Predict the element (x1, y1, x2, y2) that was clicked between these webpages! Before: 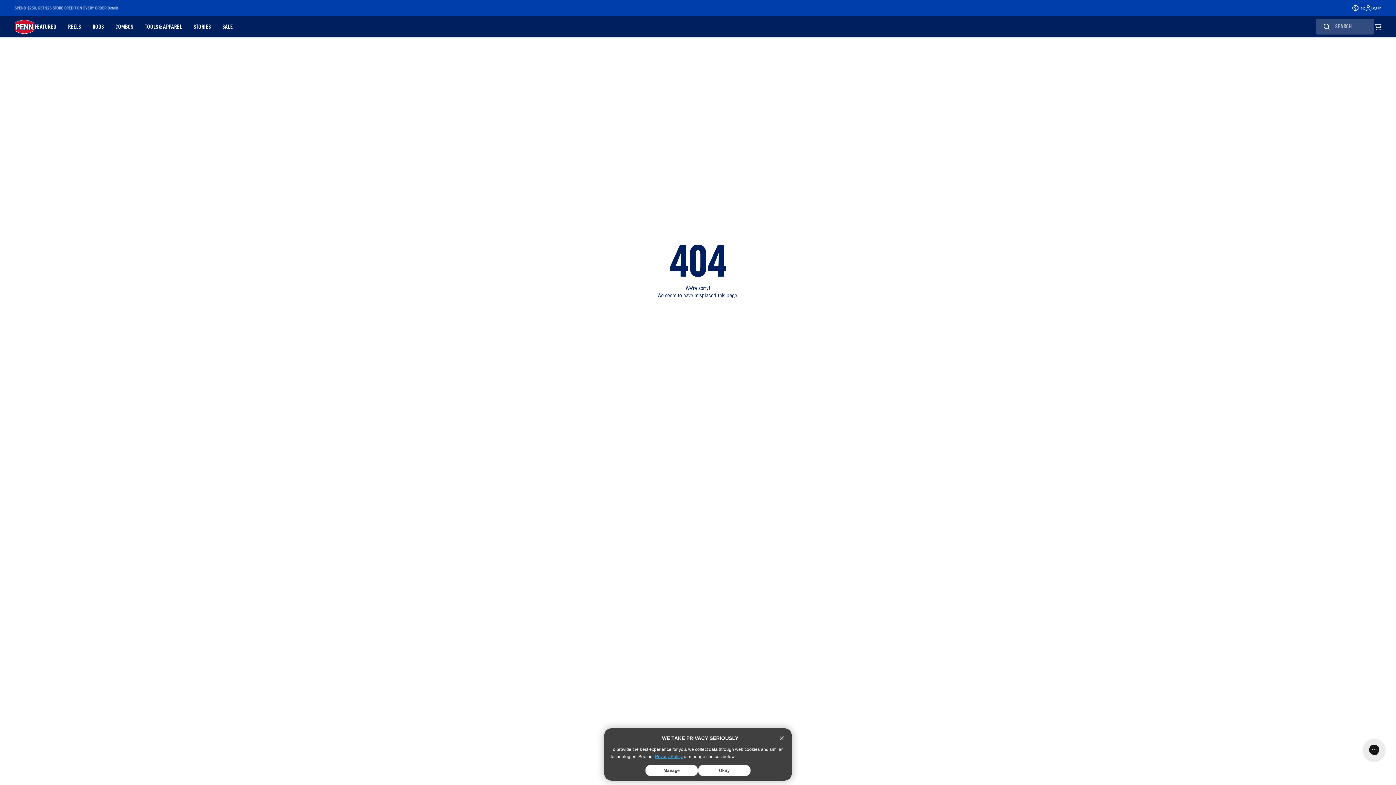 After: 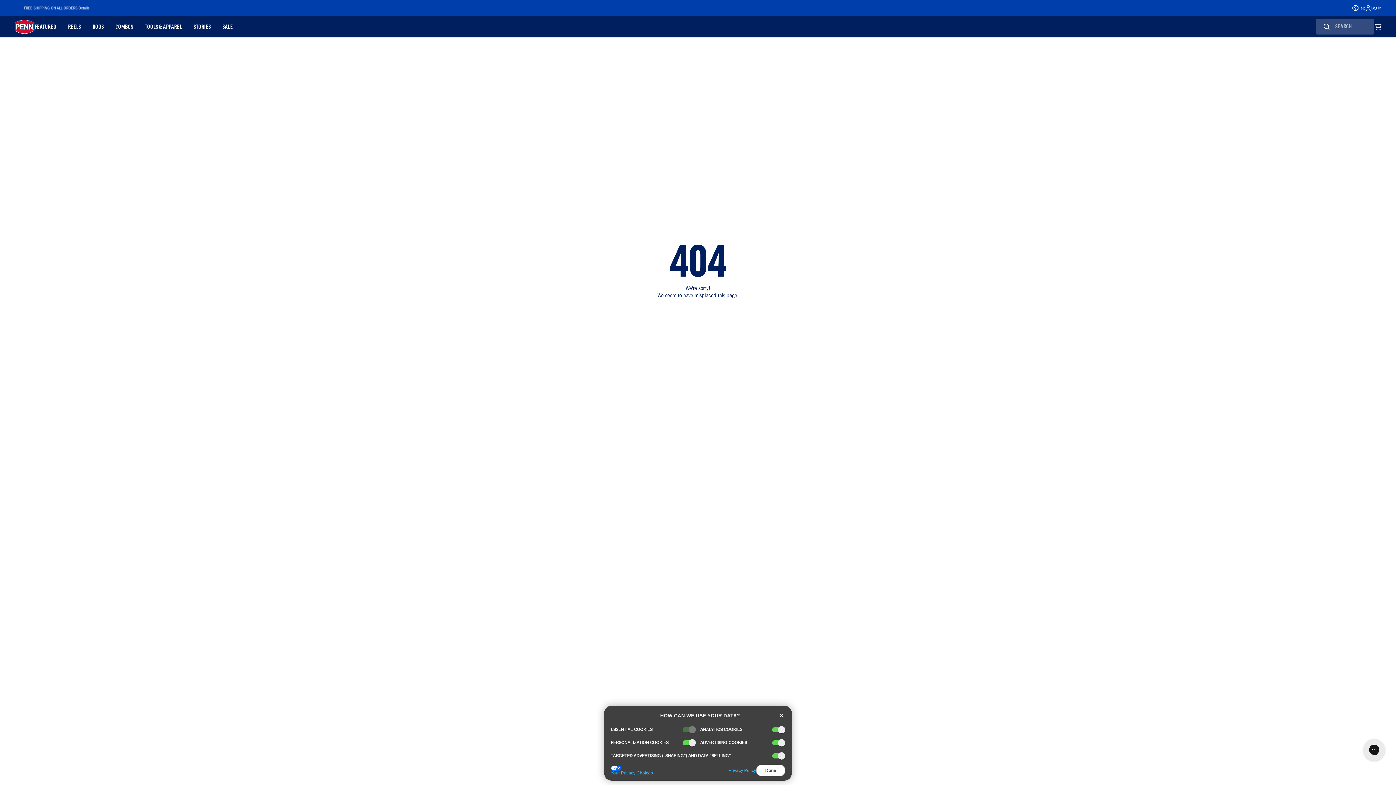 Action: bbox: (645, 765, 698, 776) label: Manage